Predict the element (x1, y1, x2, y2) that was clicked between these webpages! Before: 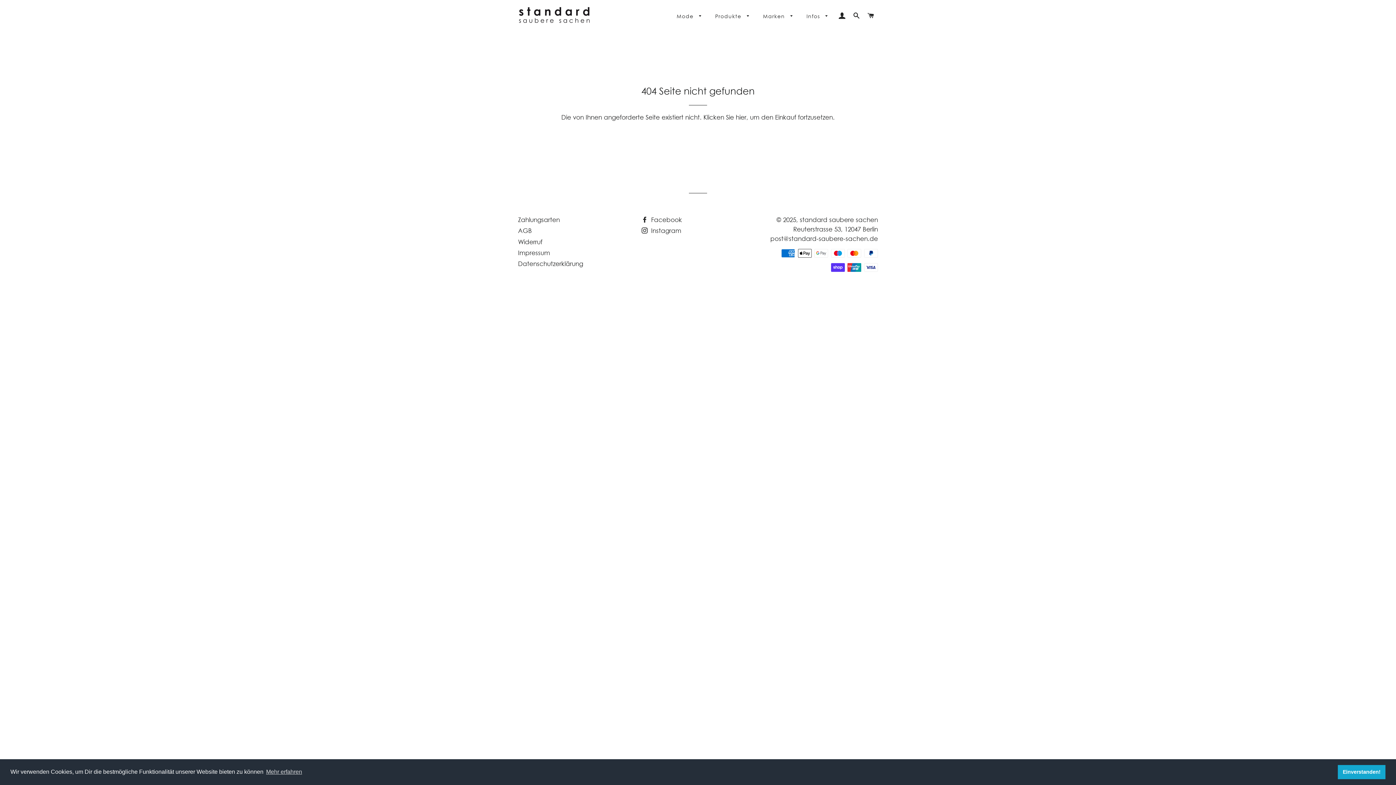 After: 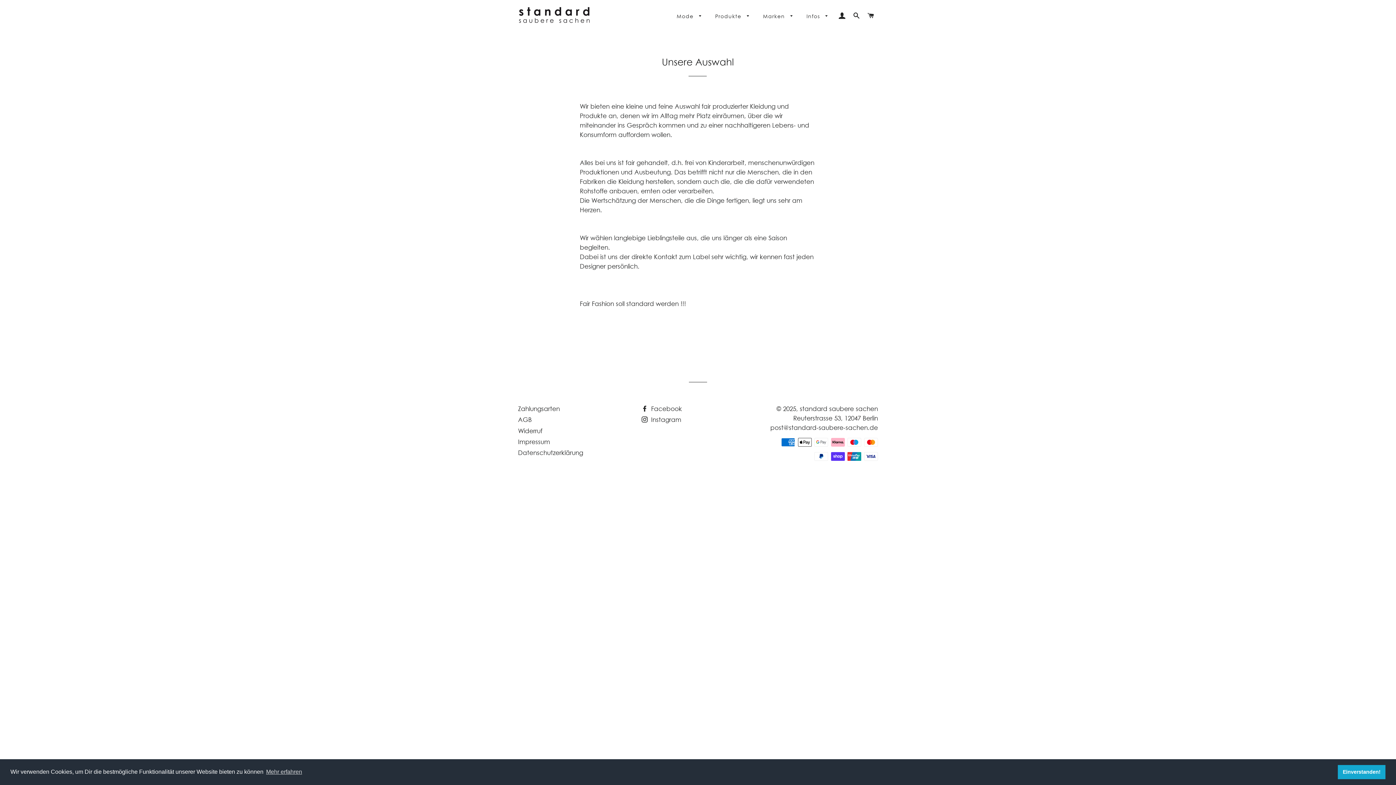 Action: bbox: (757, 6, 799, 25) label: Marken 